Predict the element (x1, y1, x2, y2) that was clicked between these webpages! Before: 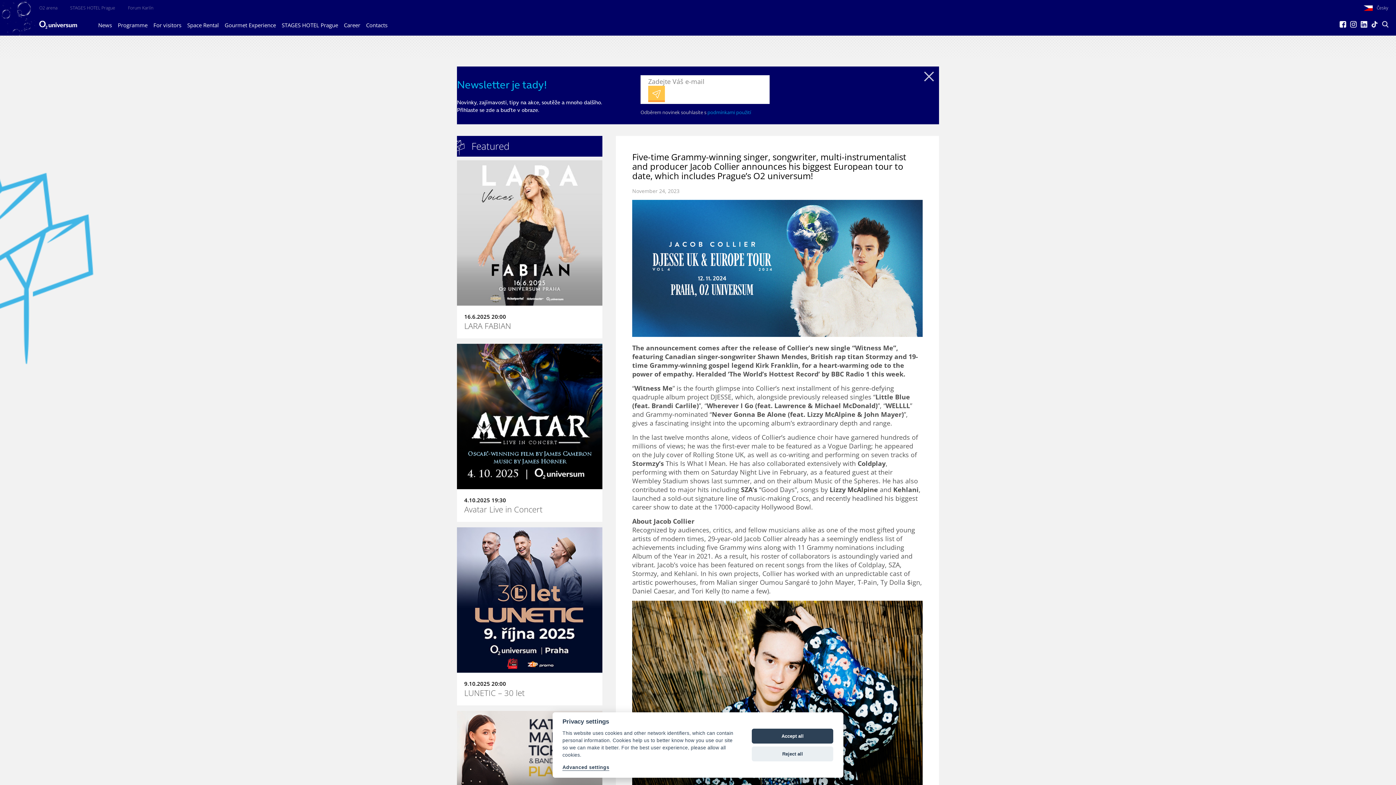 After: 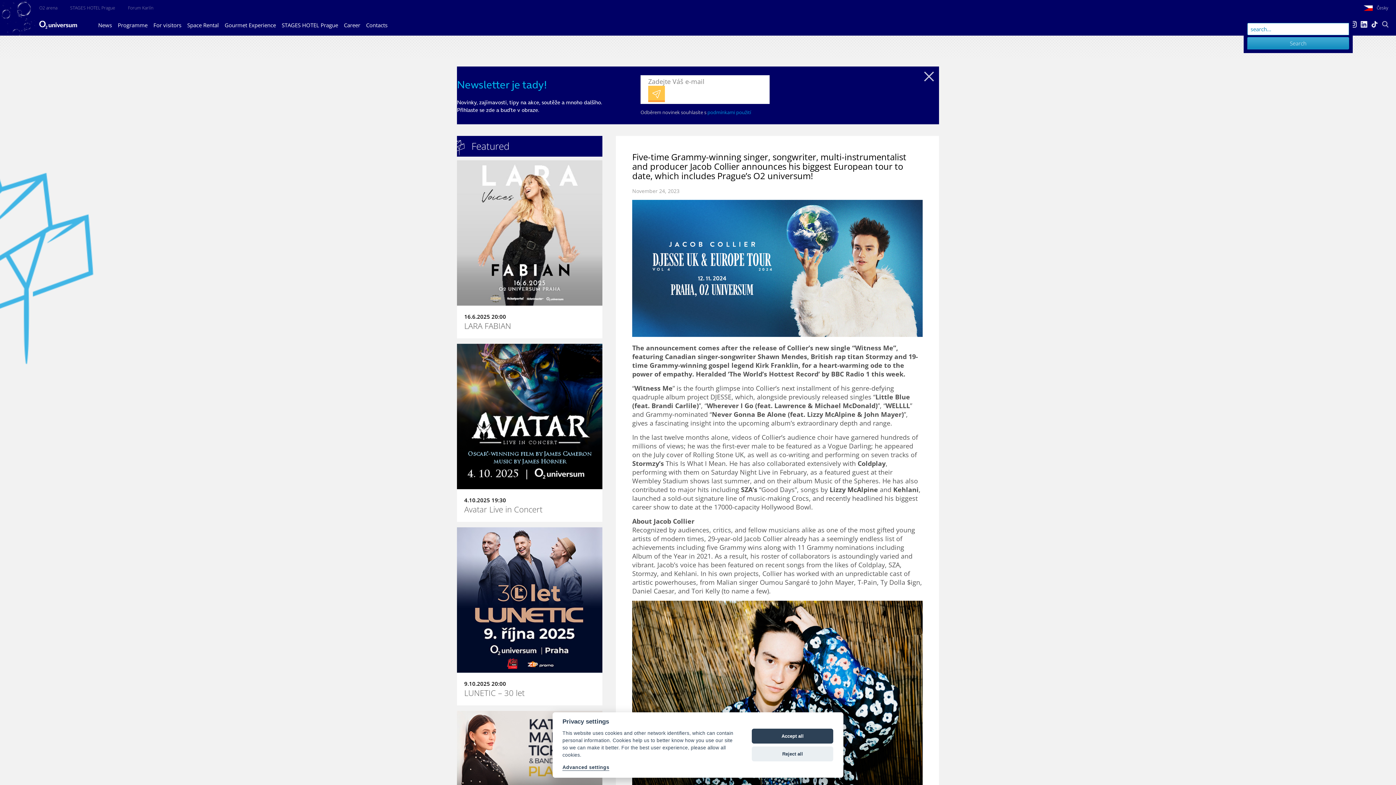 Action: bbox: (1382, 21, 1388, 27)